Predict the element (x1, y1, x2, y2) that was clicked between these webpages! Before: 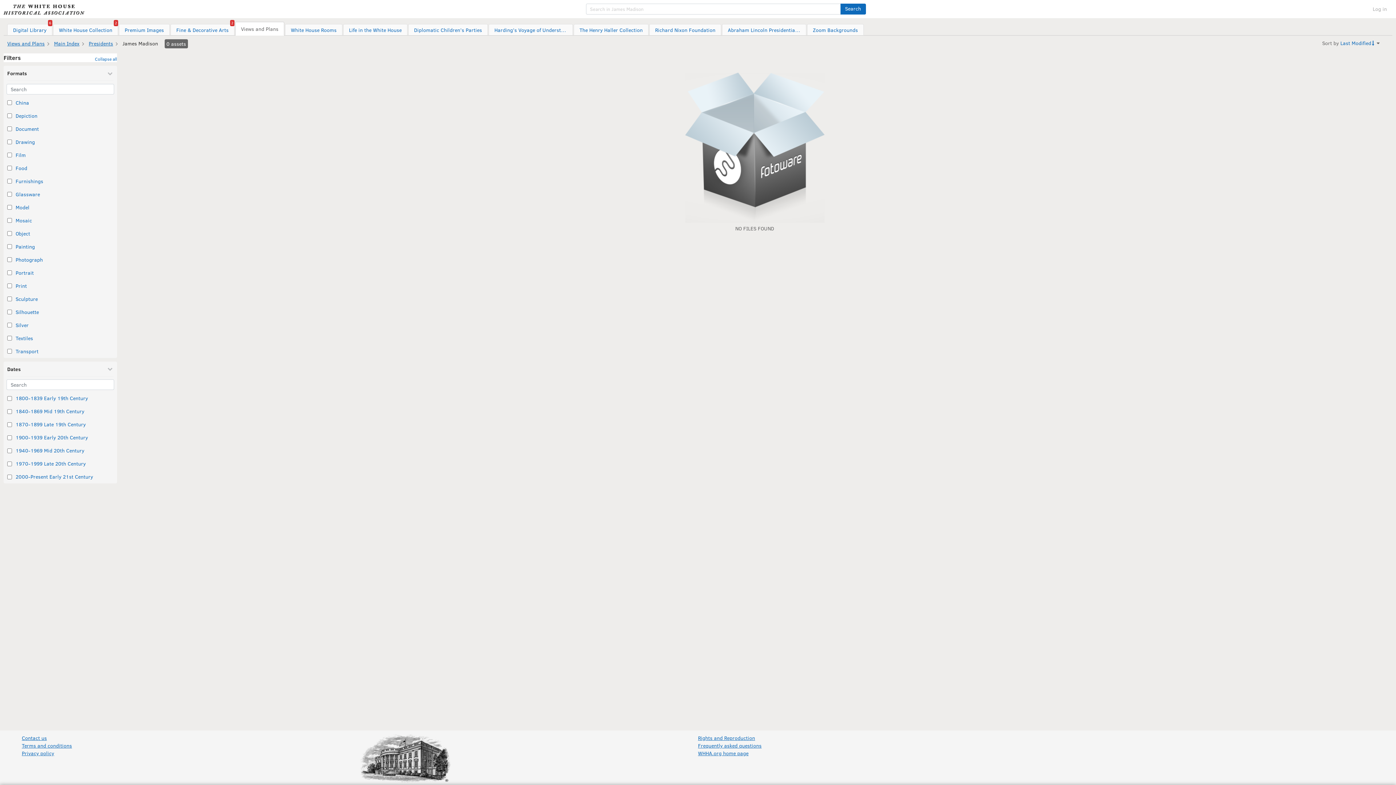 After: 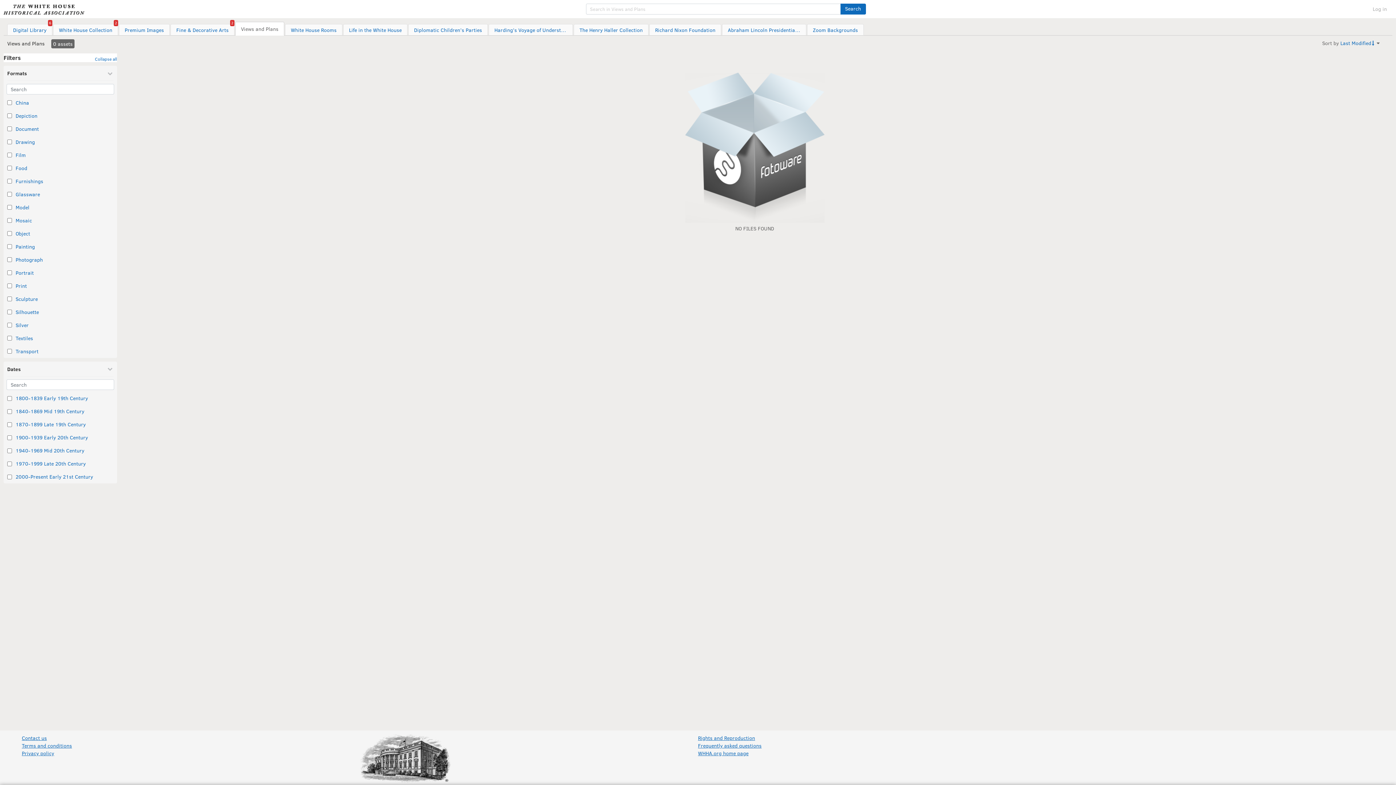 Action: bbox: (7, 39, 44, 48) label: Views and Plans